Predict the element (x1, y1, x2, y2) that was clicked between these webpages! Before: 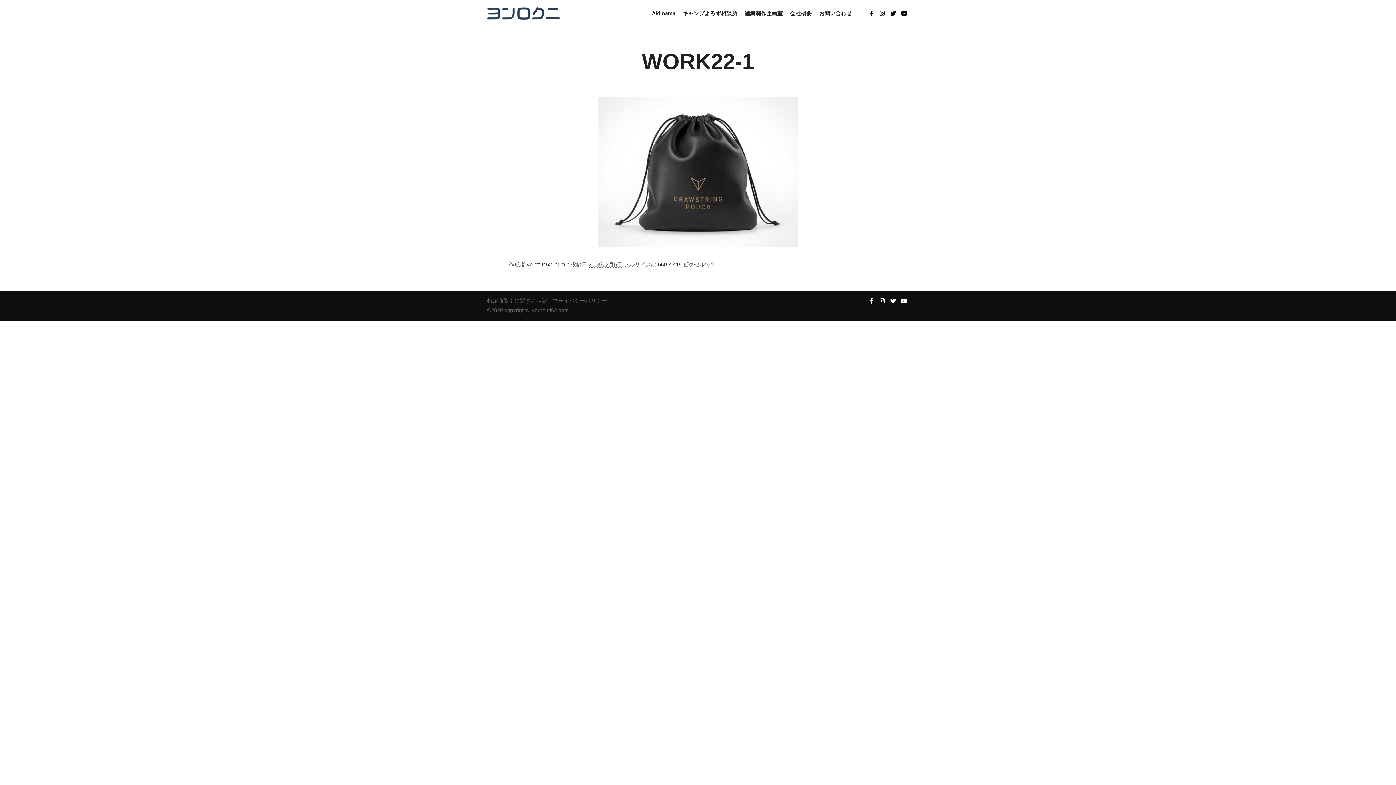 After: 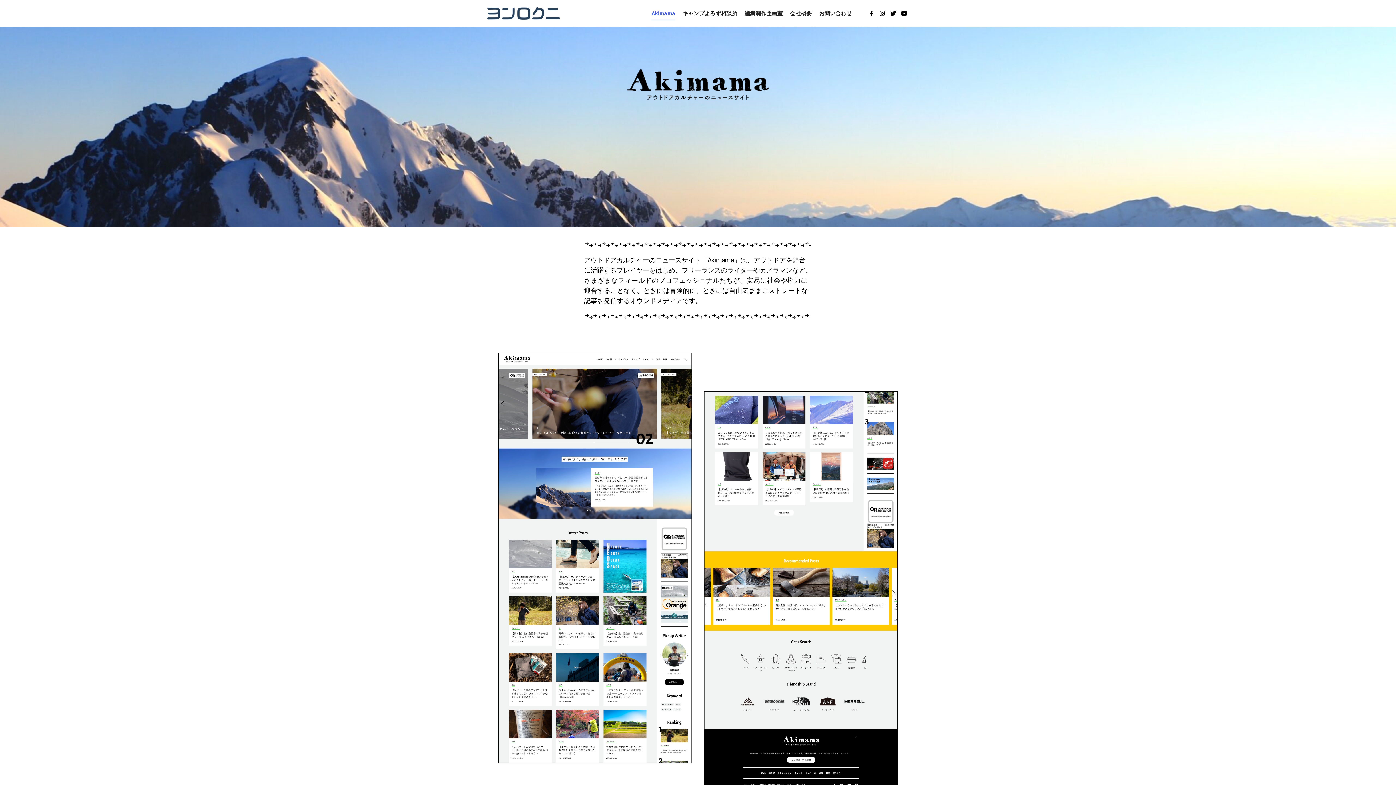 Action: bbox: (648, 0, 679, 26) label: Akimama